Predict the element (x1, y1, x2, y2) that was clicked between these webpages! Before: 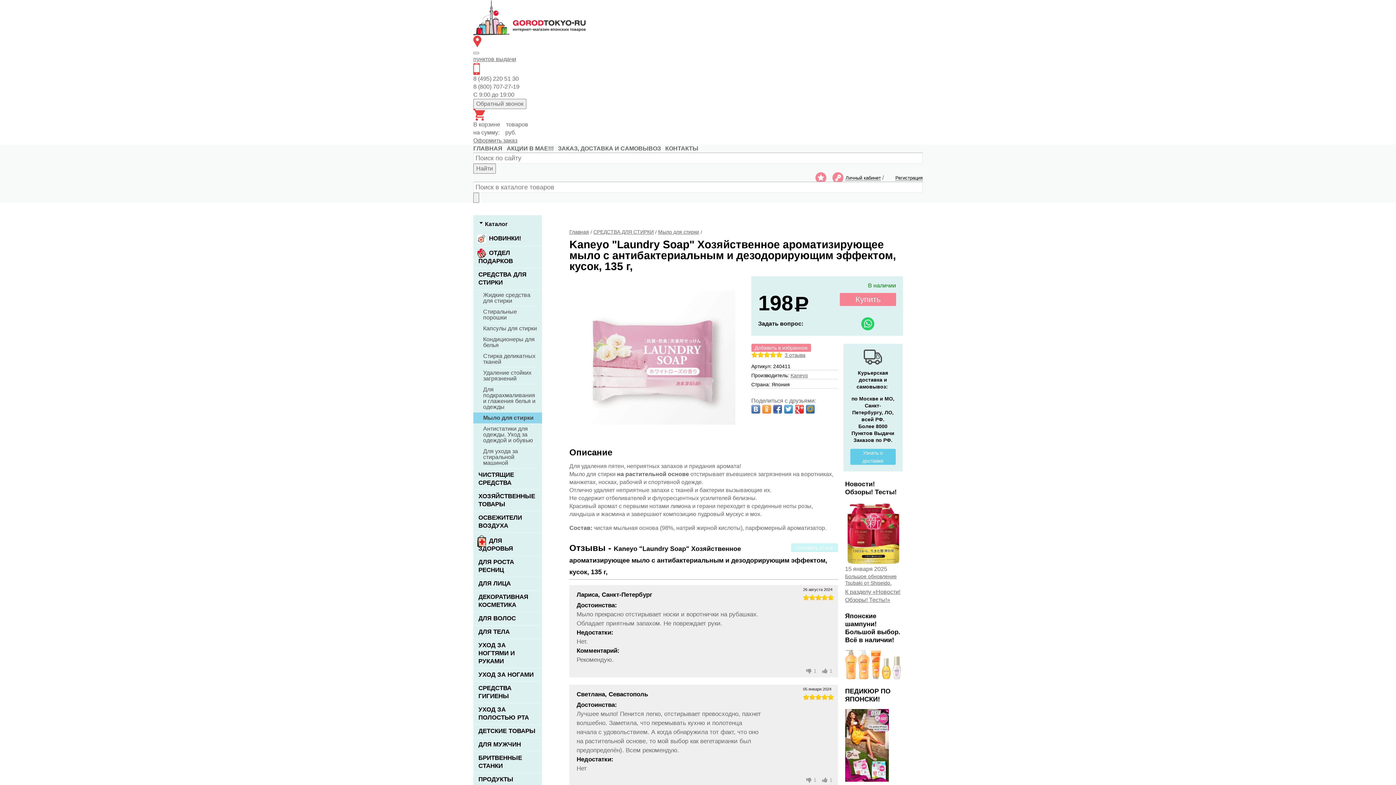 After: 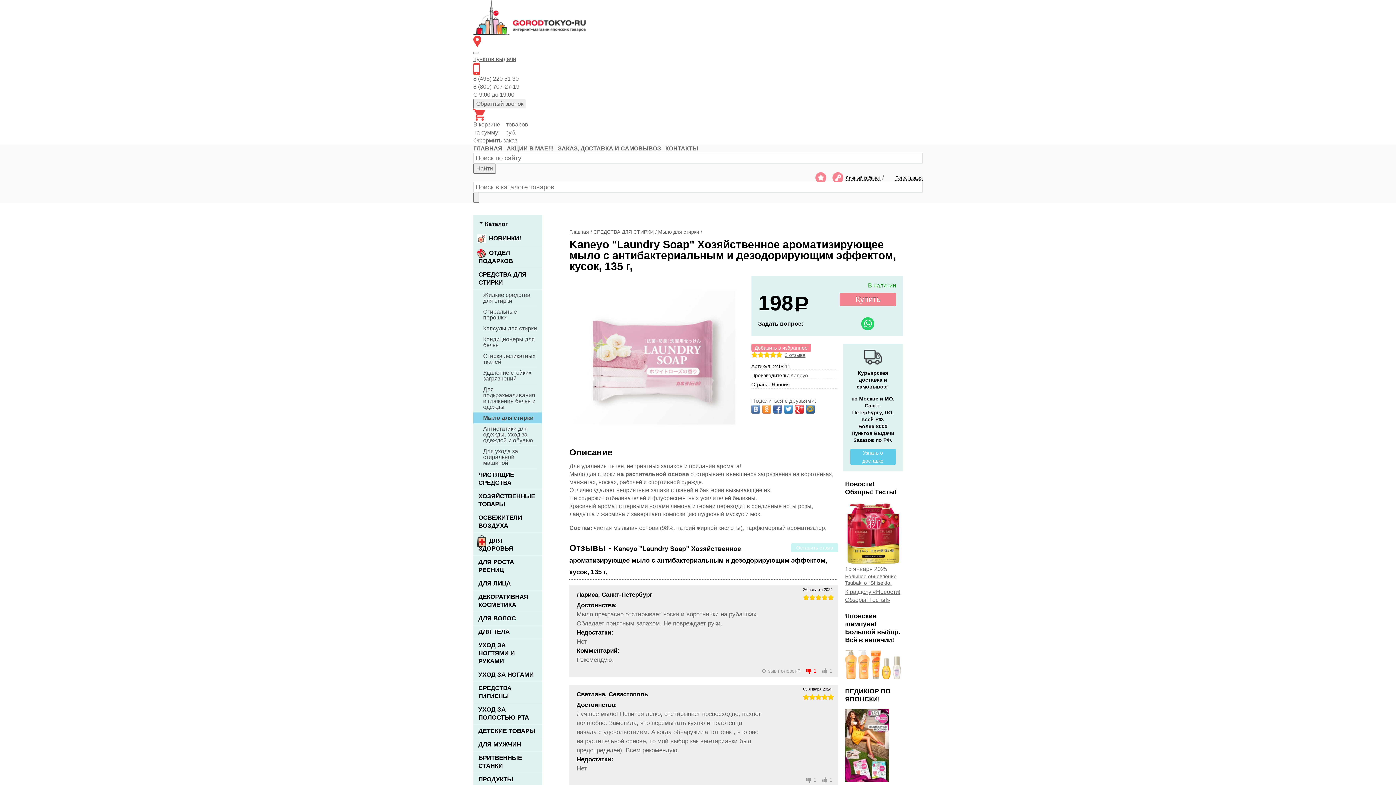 Action: bbox: (806, 668, 816, 674) label: 1